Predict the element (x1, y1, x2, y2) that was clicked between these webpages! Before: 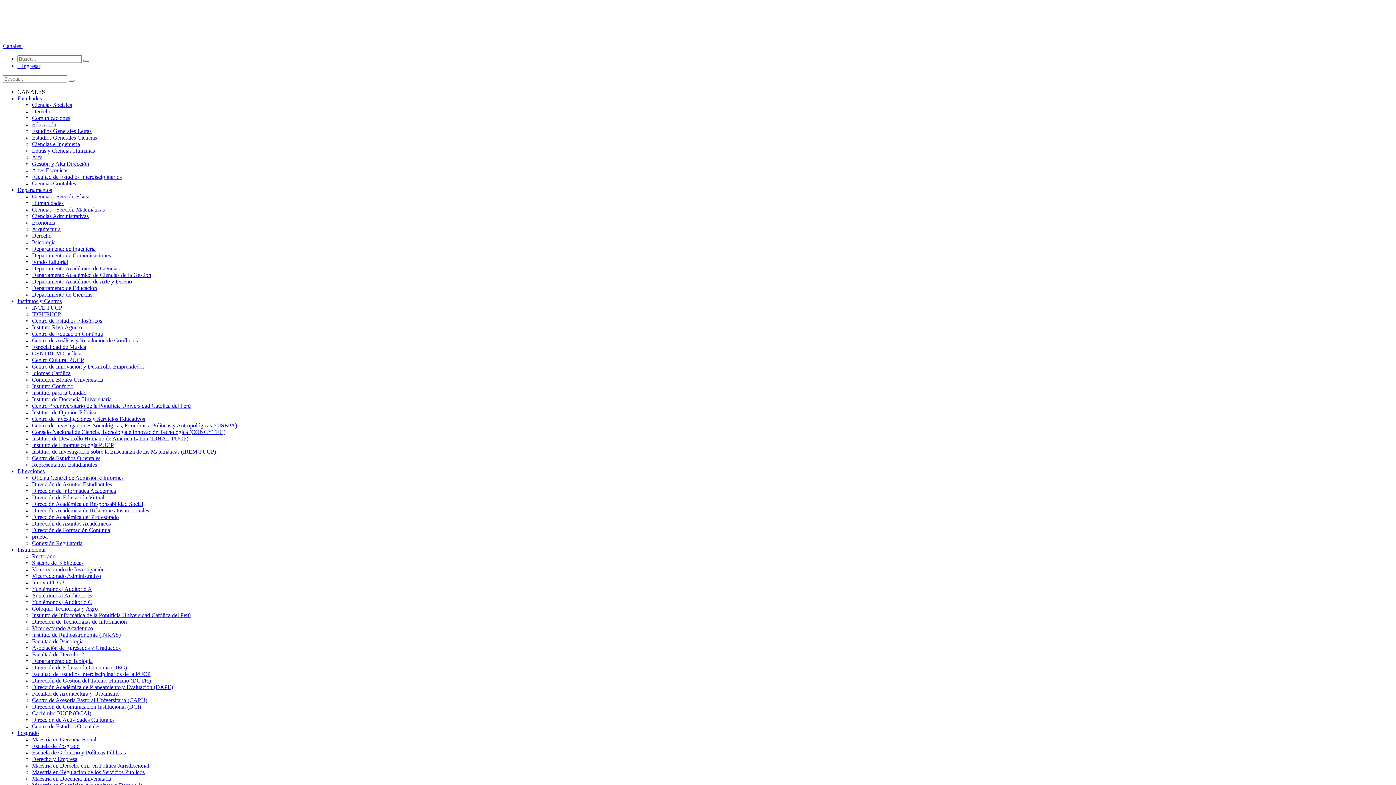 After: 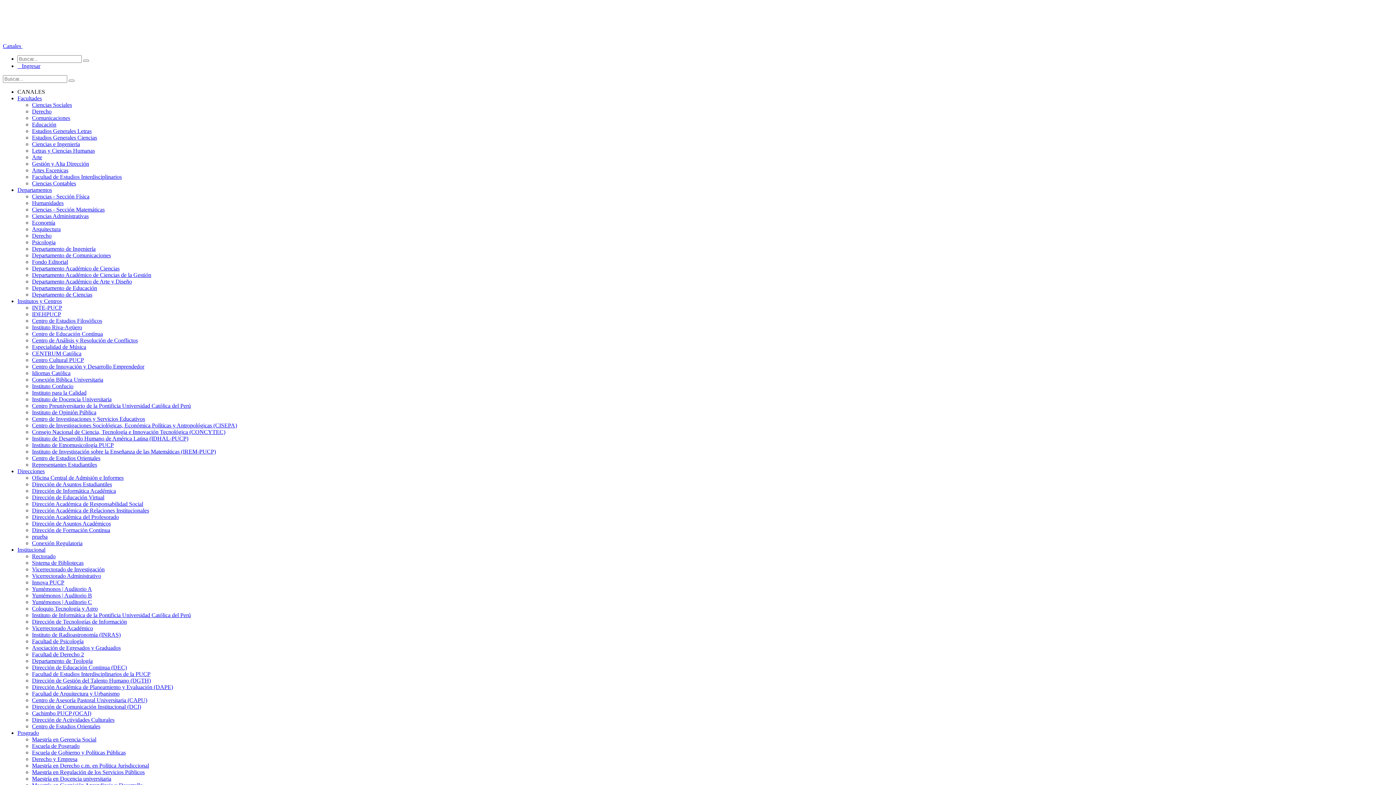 Action: label: Representantes Estudiantiles bbox: (32, 461, 97, 468)